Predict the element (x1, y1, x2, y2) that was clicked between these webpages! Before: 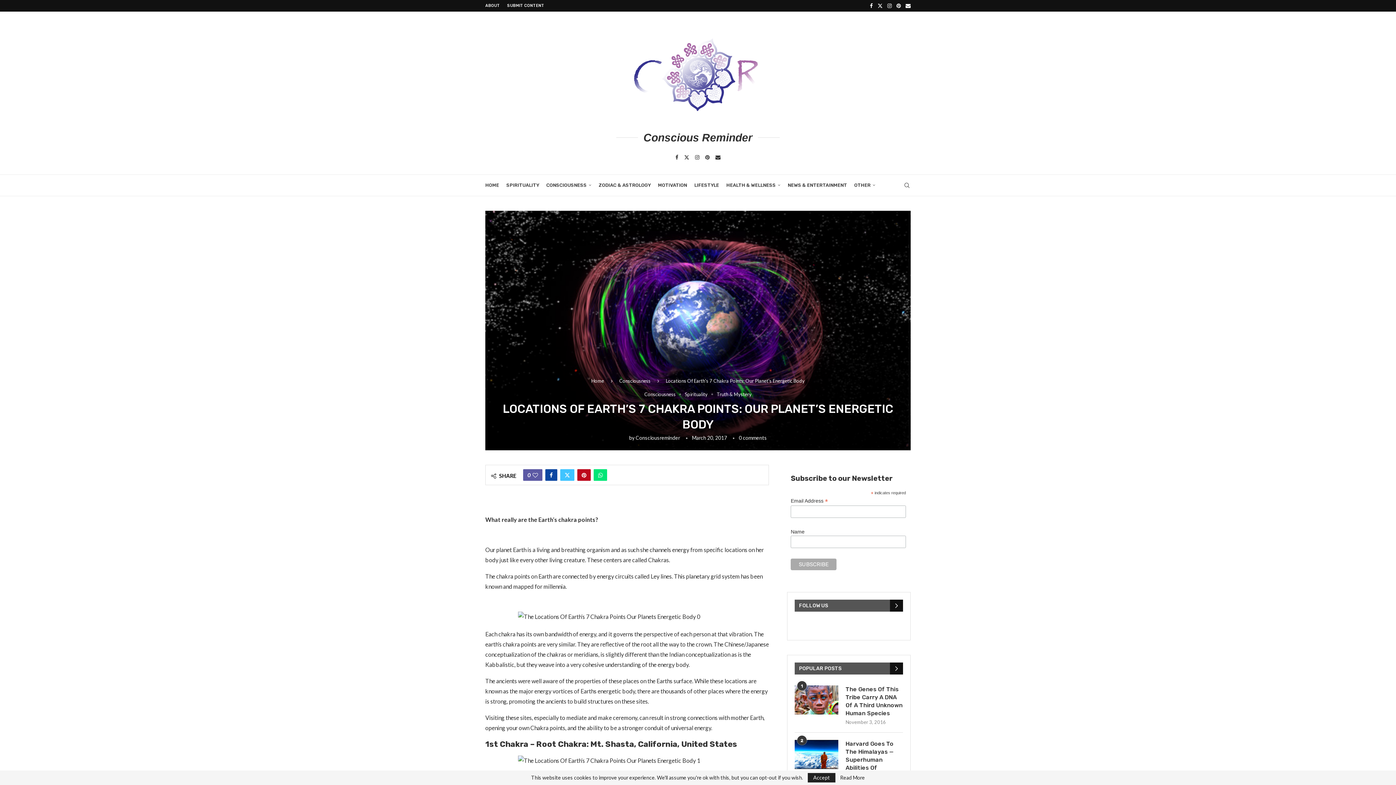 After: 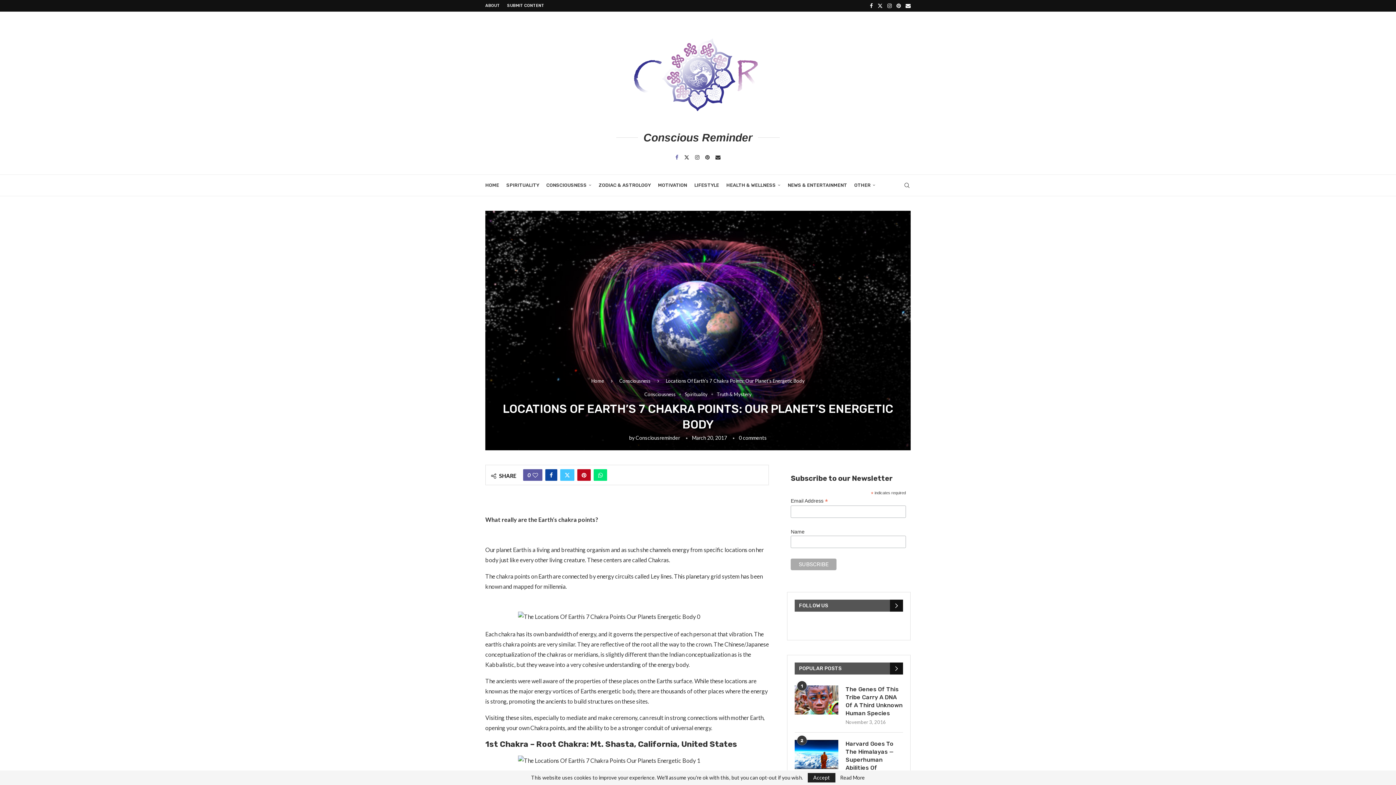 Action: bbox: (675, 154, 678, 159) label: Facebook